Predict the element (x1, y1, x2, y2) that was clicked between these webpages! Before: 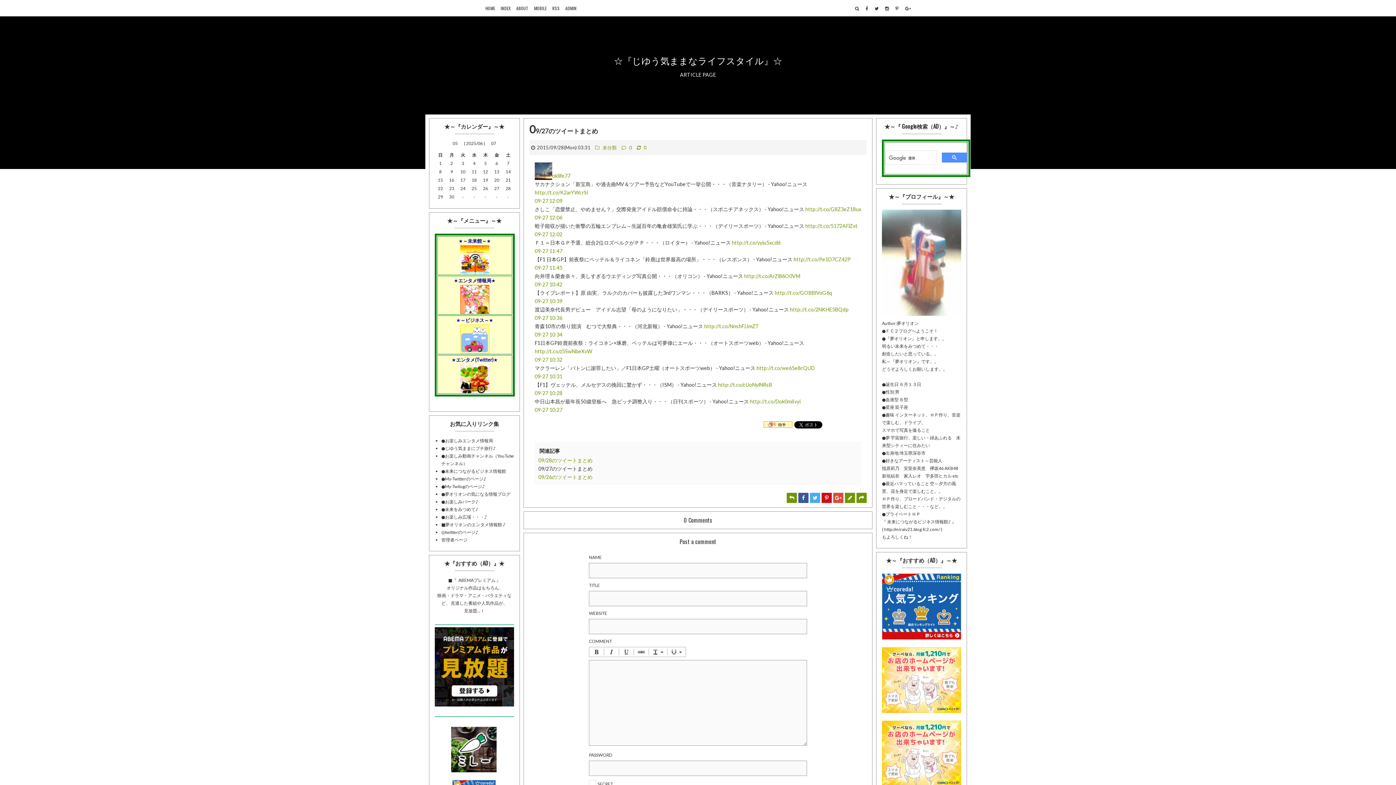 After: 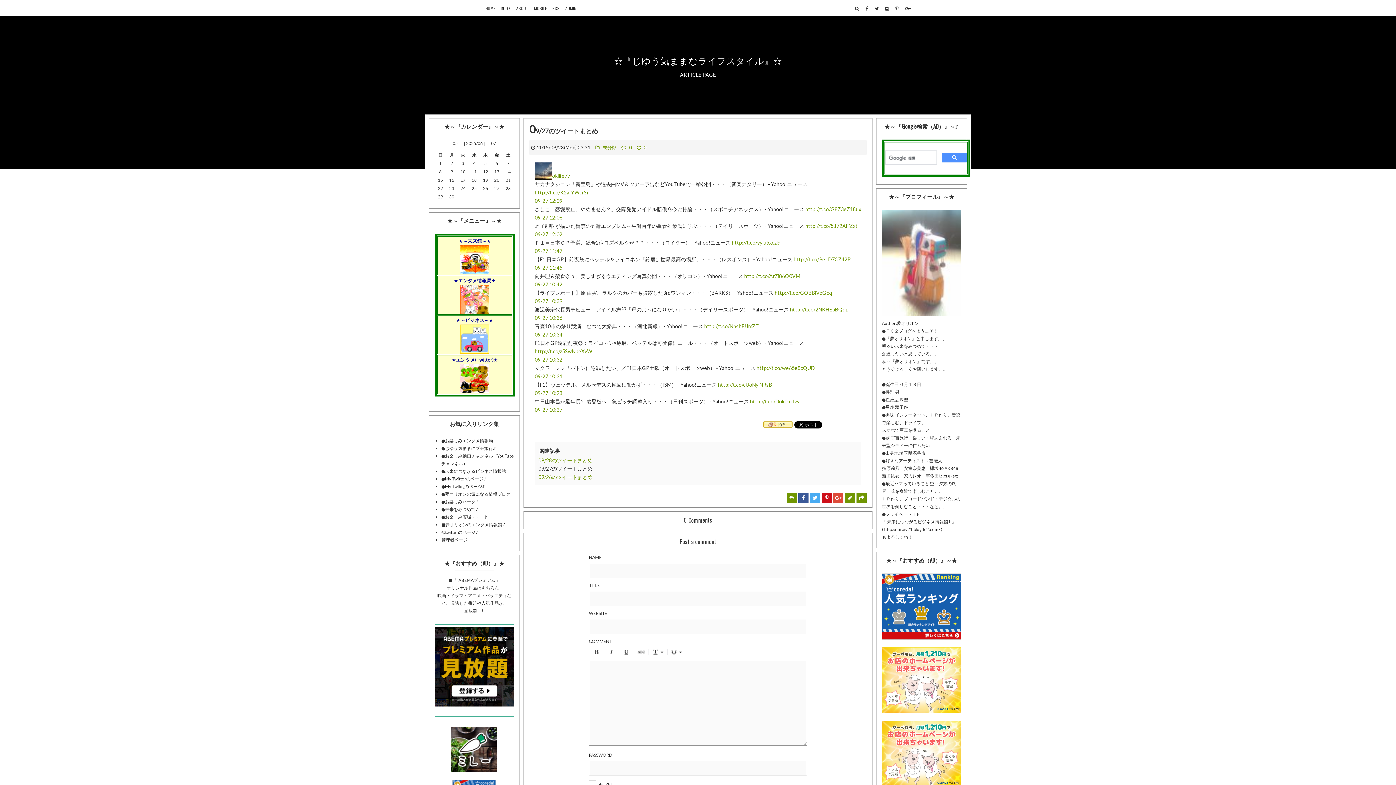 Action: bbox: (900, 0, 910, 16)